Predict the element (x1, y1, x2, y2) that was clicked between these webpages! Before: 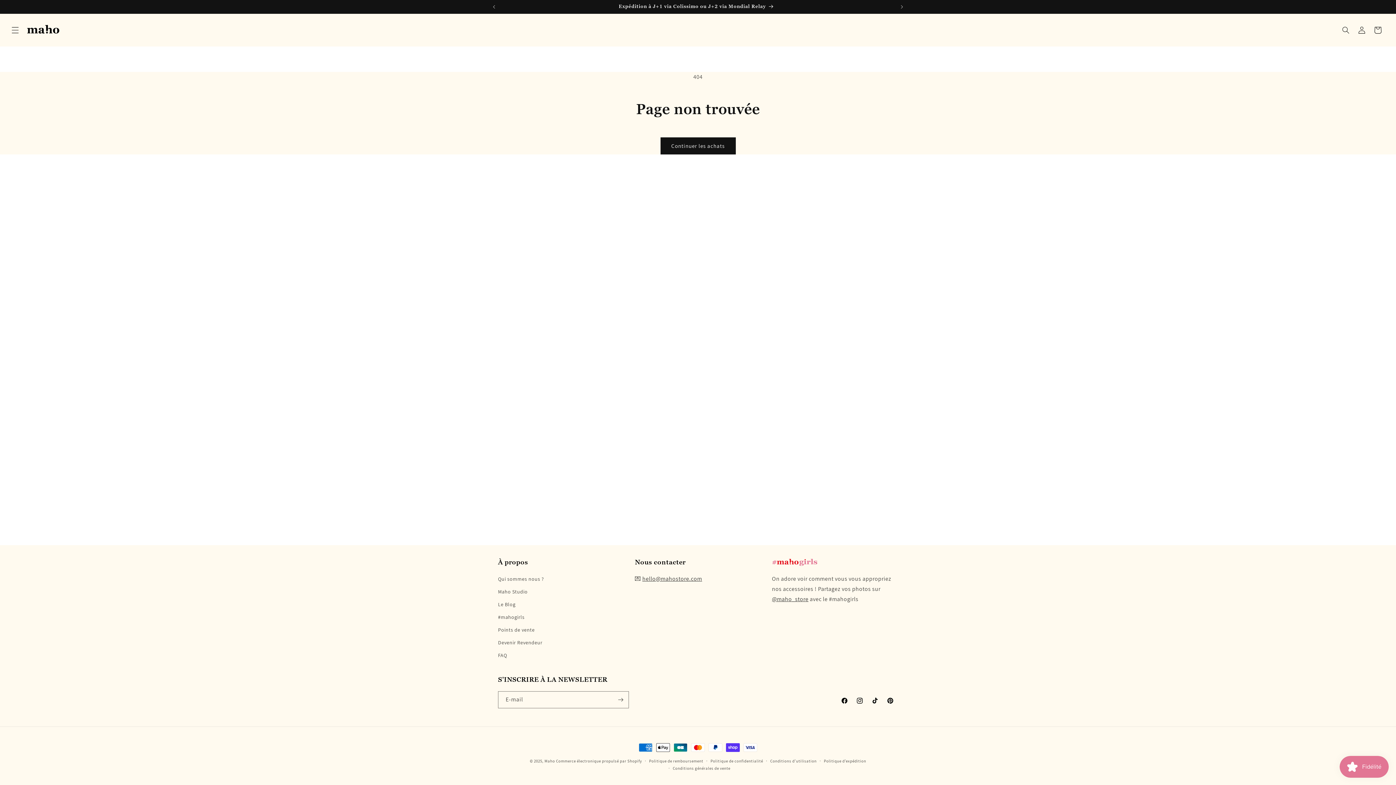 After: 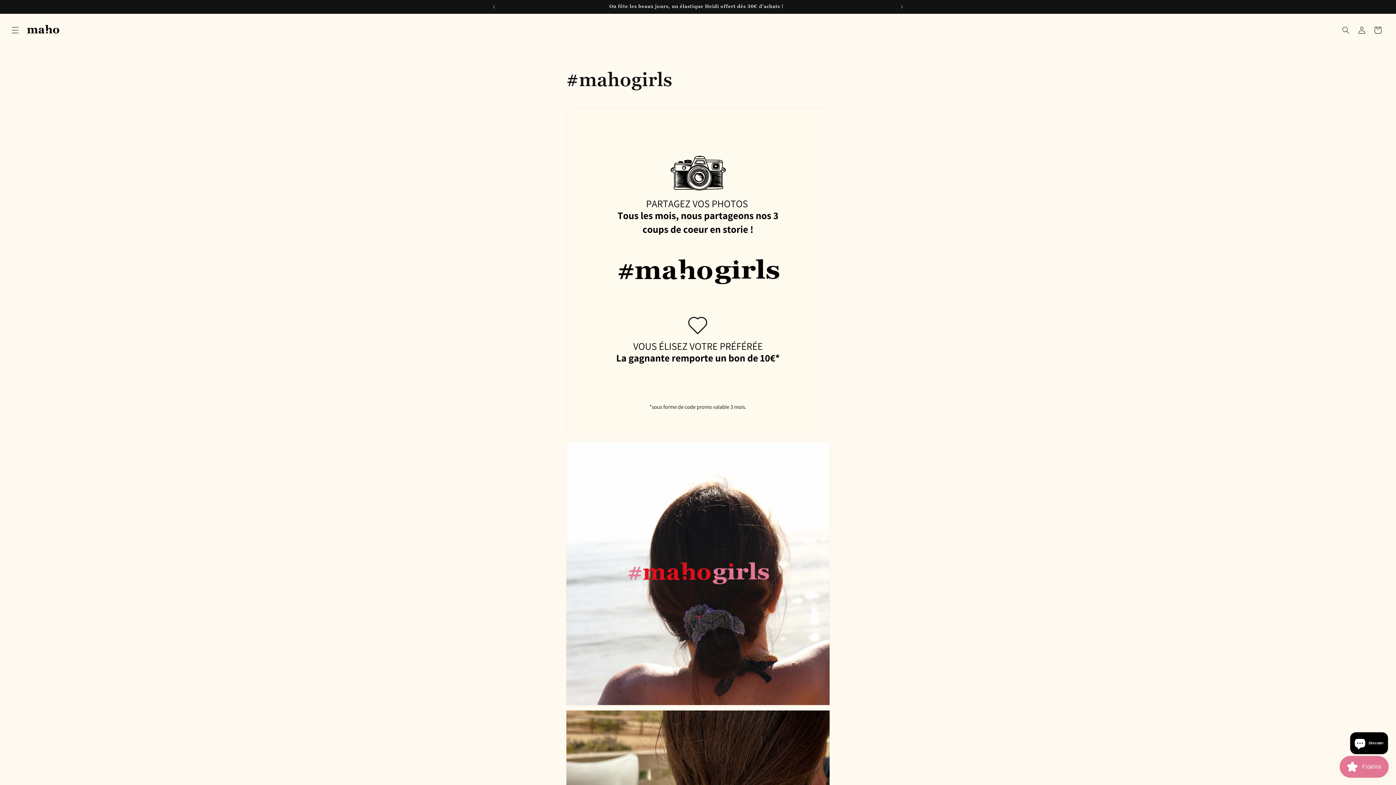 Action: label: #mahogirls bbox: (498, 611, 524, 624)